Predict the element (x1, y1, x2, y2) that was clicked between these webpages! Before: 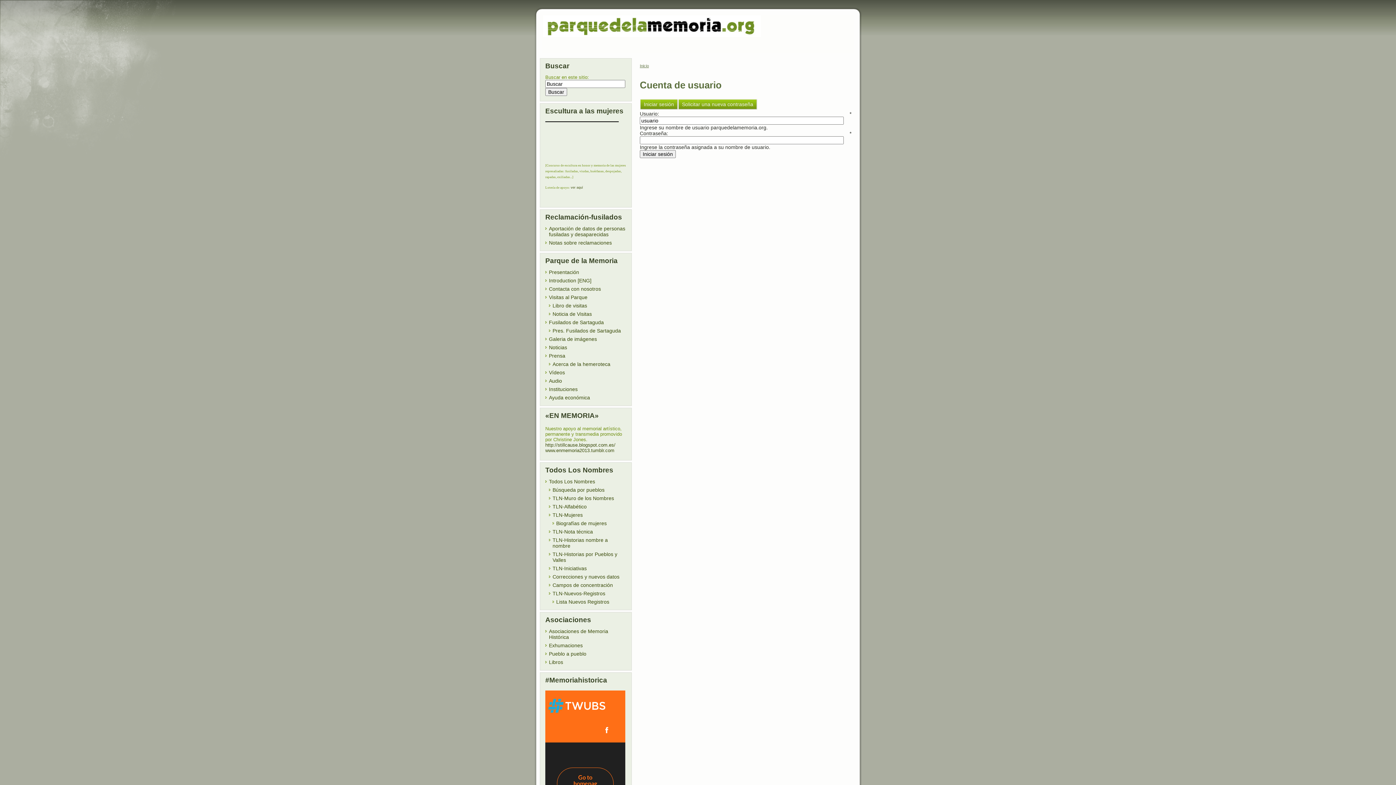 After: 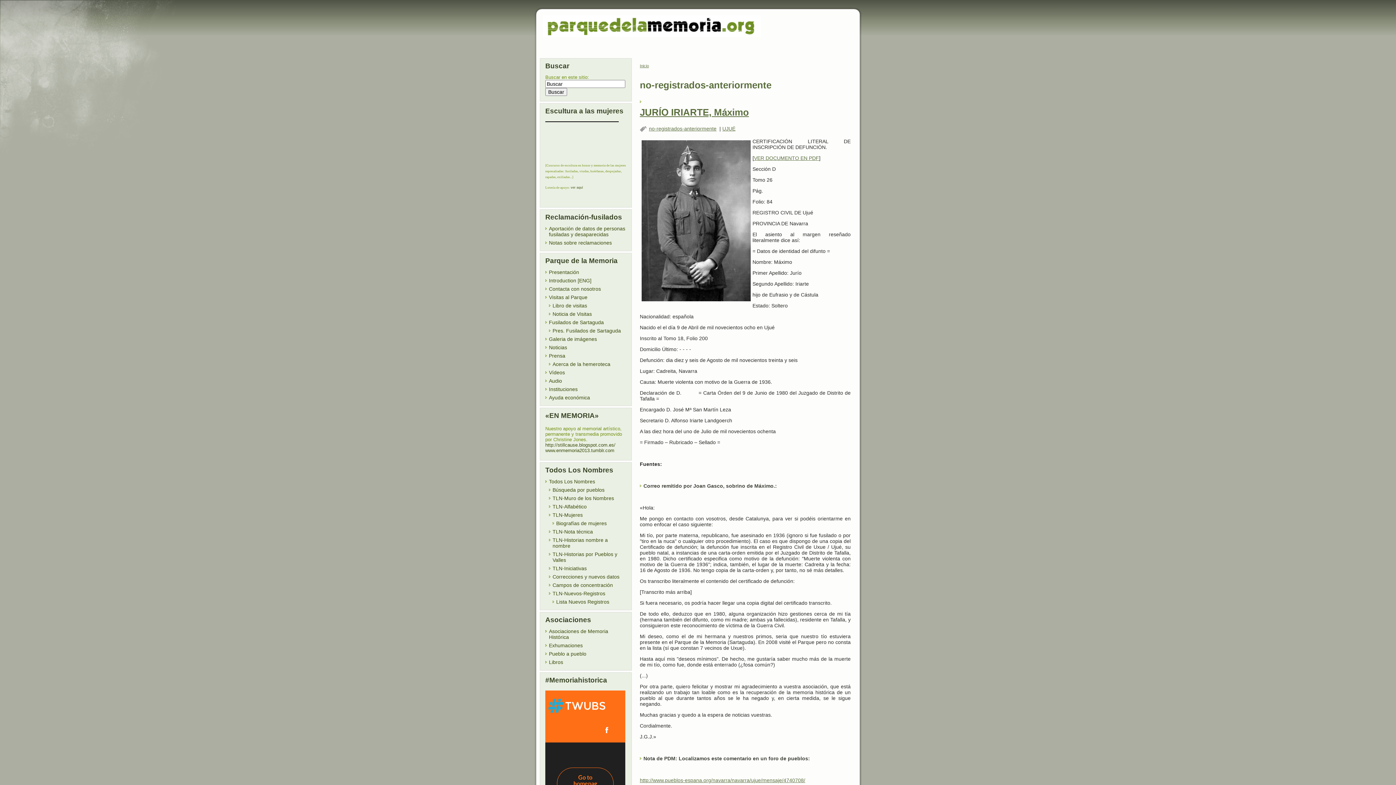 Action: label: TLN-Nuevos-Registros bbox: (552, 590, 605, 596)